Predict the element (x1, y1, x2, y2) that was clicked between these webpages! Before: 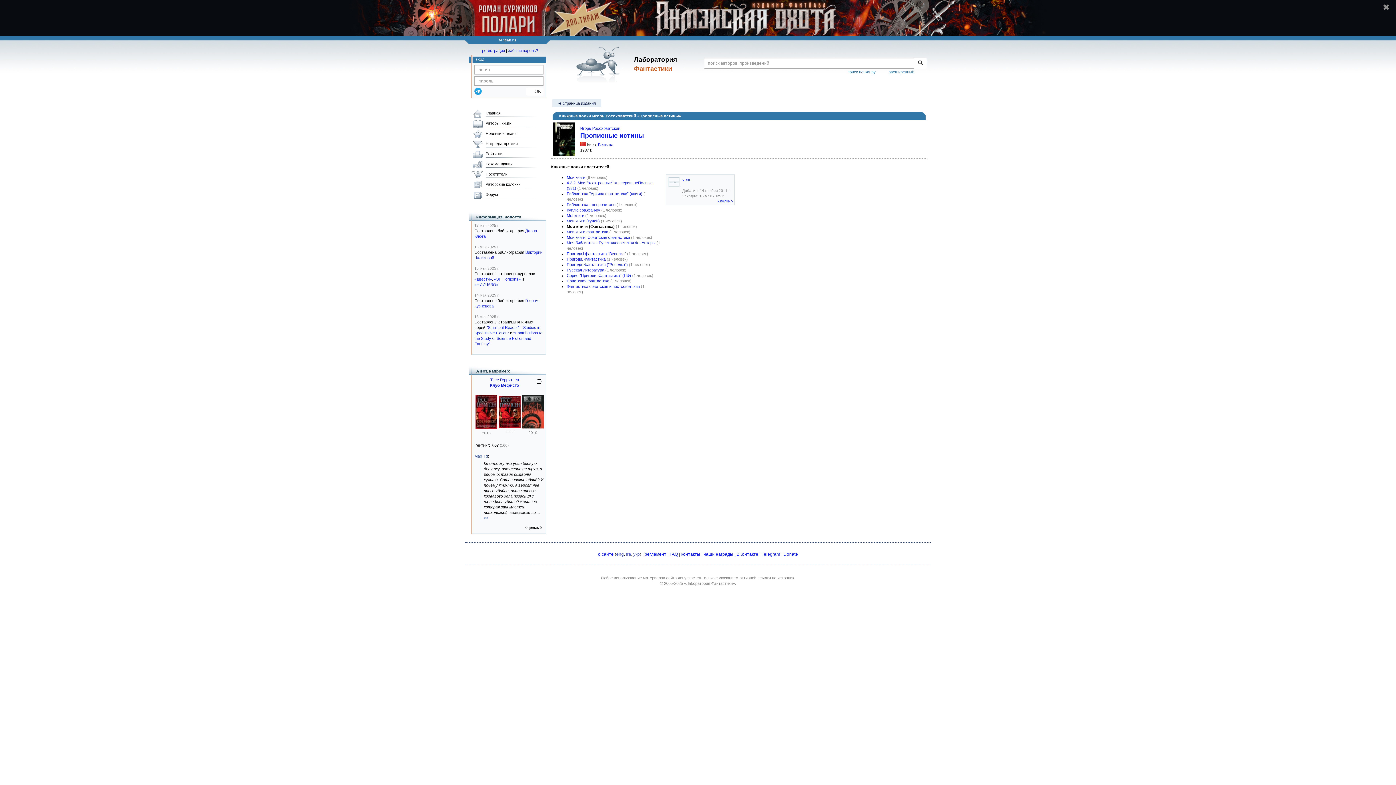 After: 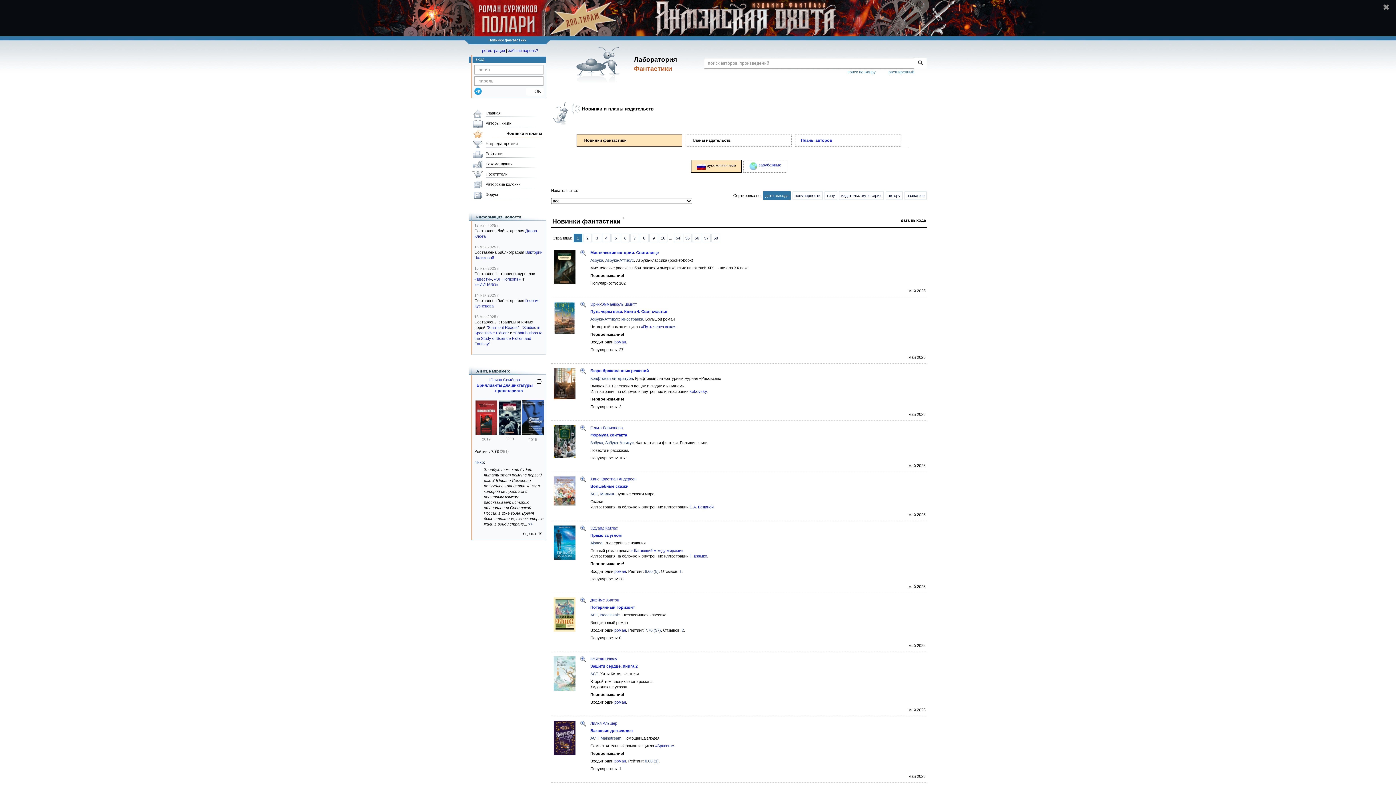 Action: label: Новинки и планы bbox: (470, 129, 542, 139)